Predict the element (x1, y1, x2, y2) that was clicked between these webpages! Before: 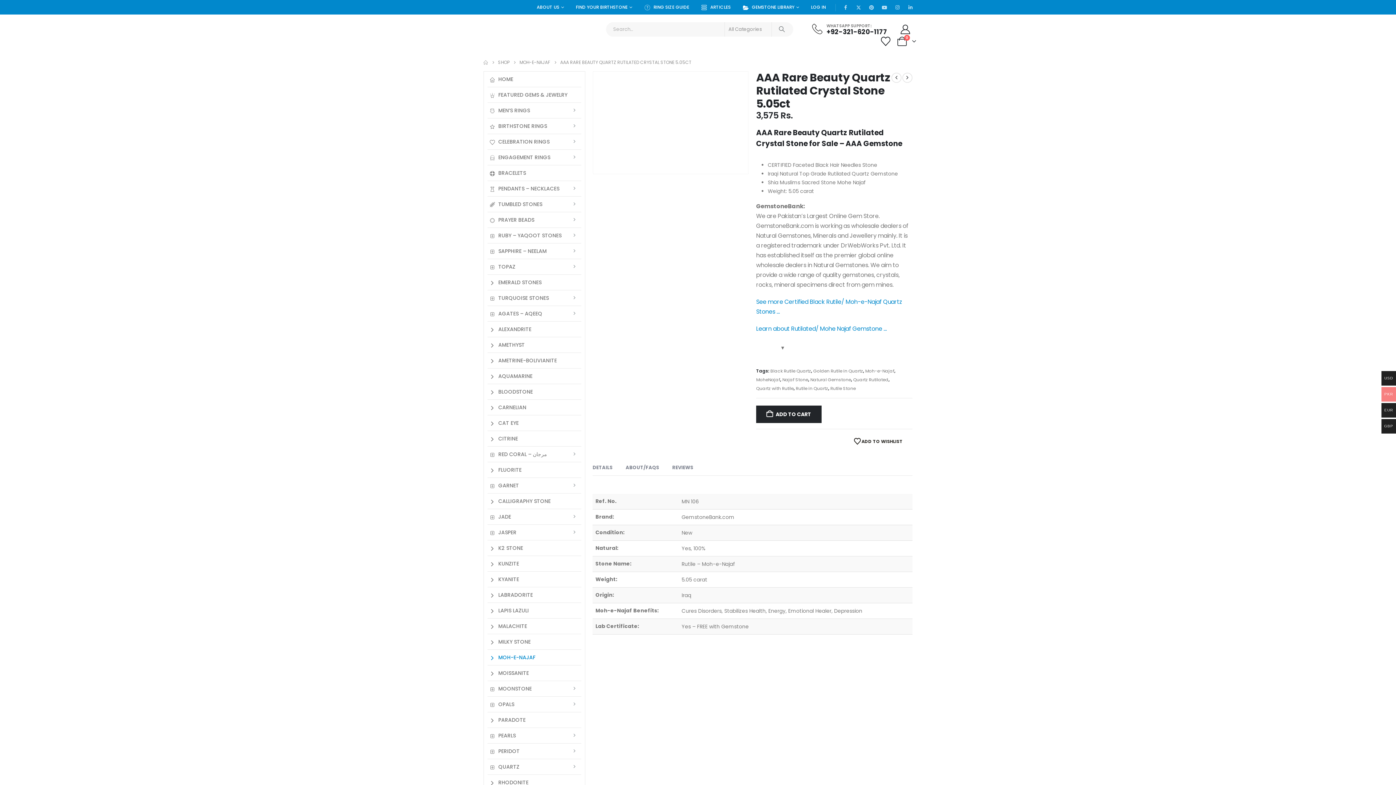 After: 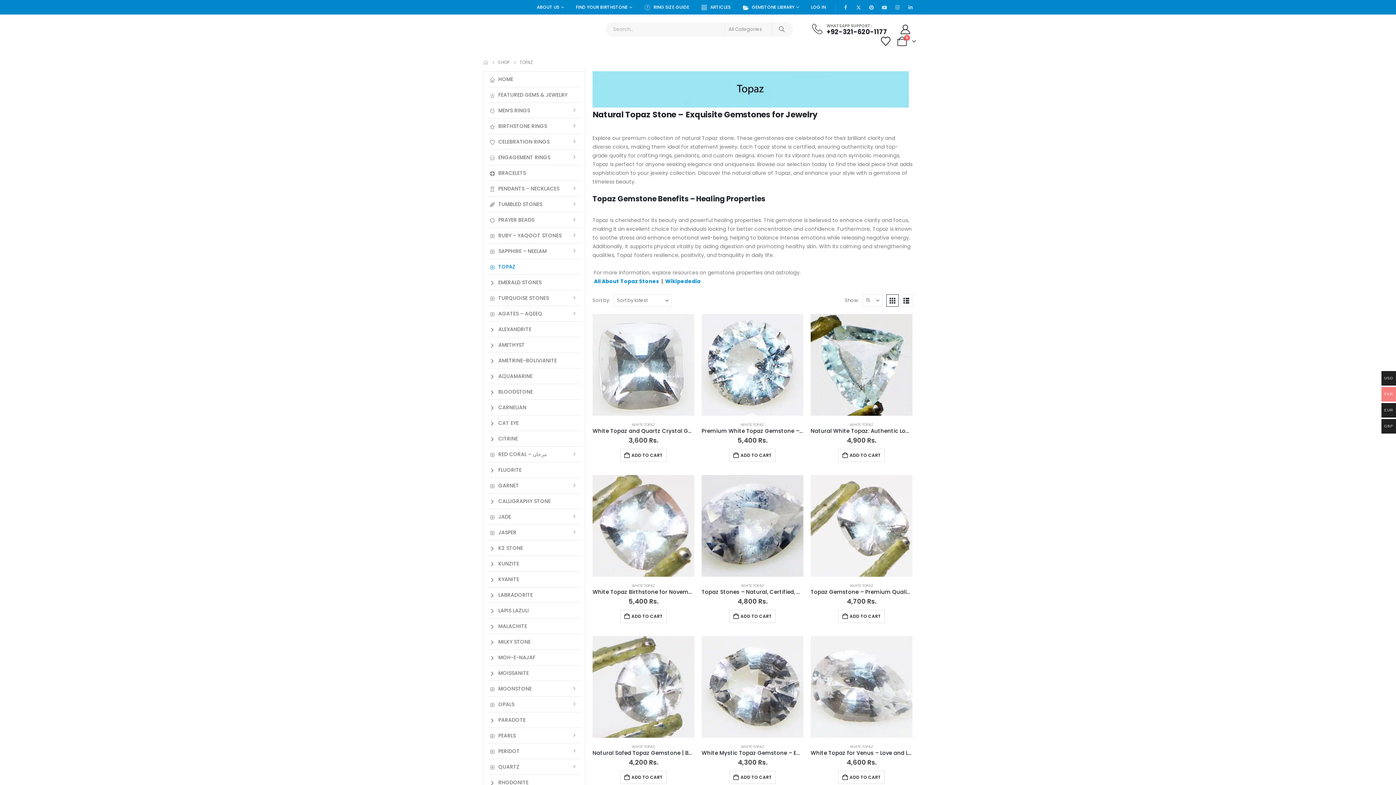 Action: bbox: (487, 258, 581, 274) label: TOPAZ